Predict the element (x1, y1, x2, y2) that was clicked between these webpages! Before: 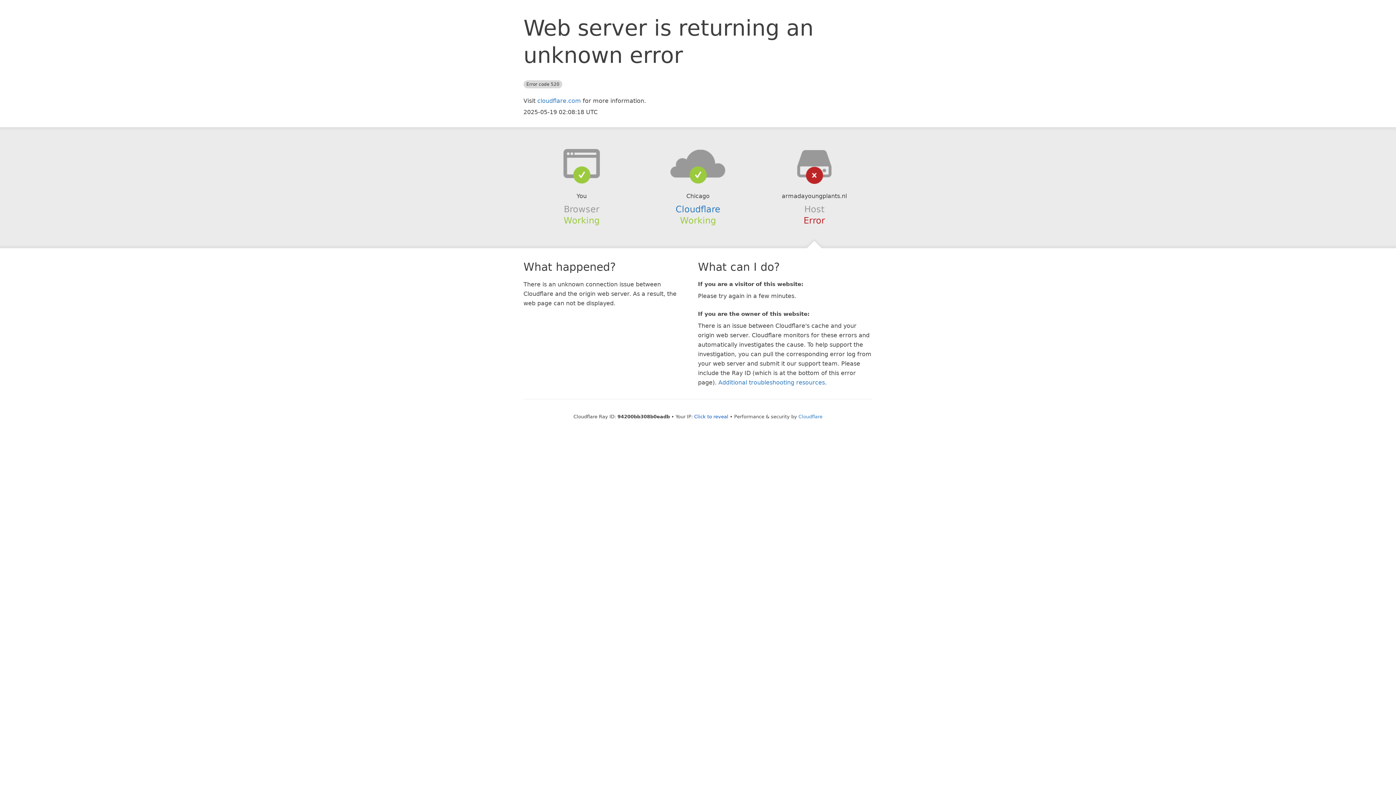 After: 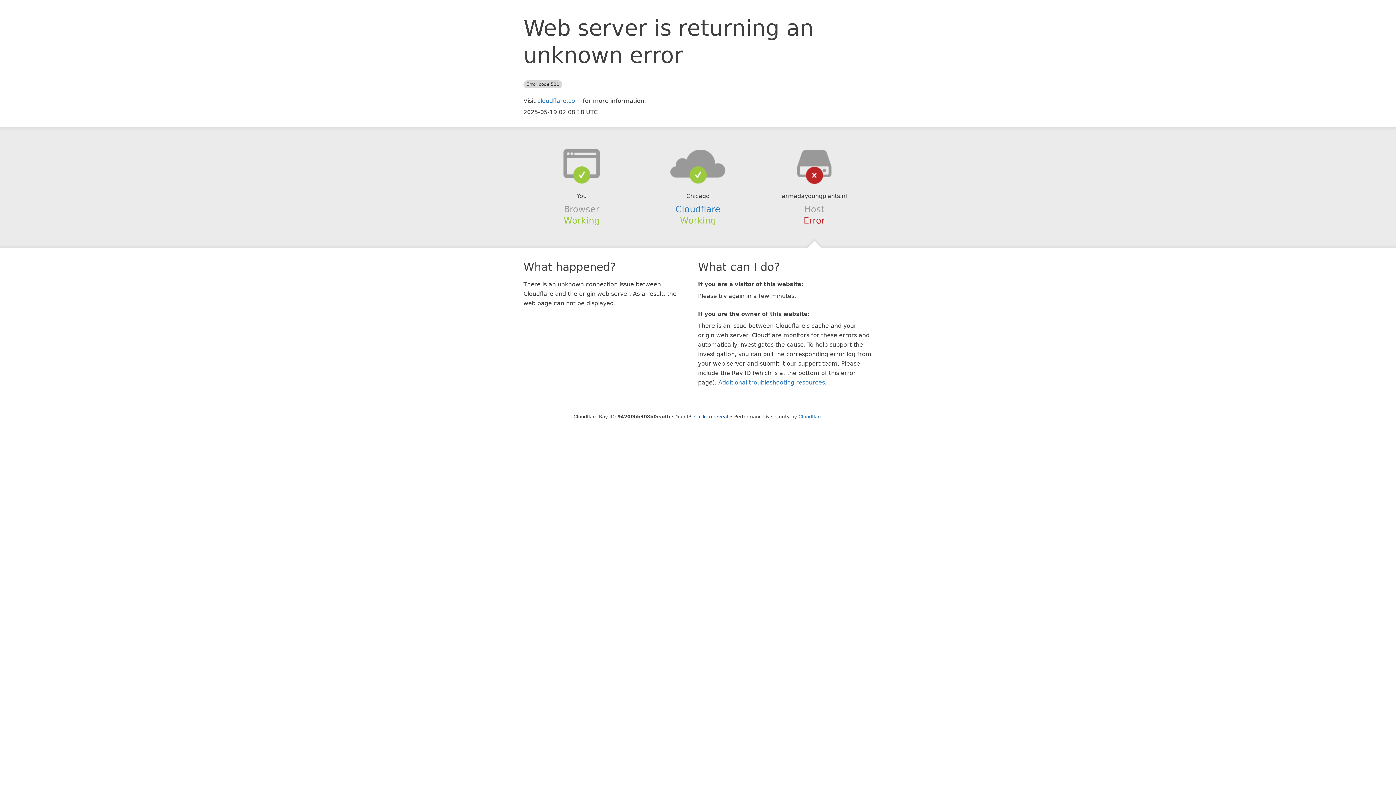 Action: bbox: (639, 148, 756, 178)